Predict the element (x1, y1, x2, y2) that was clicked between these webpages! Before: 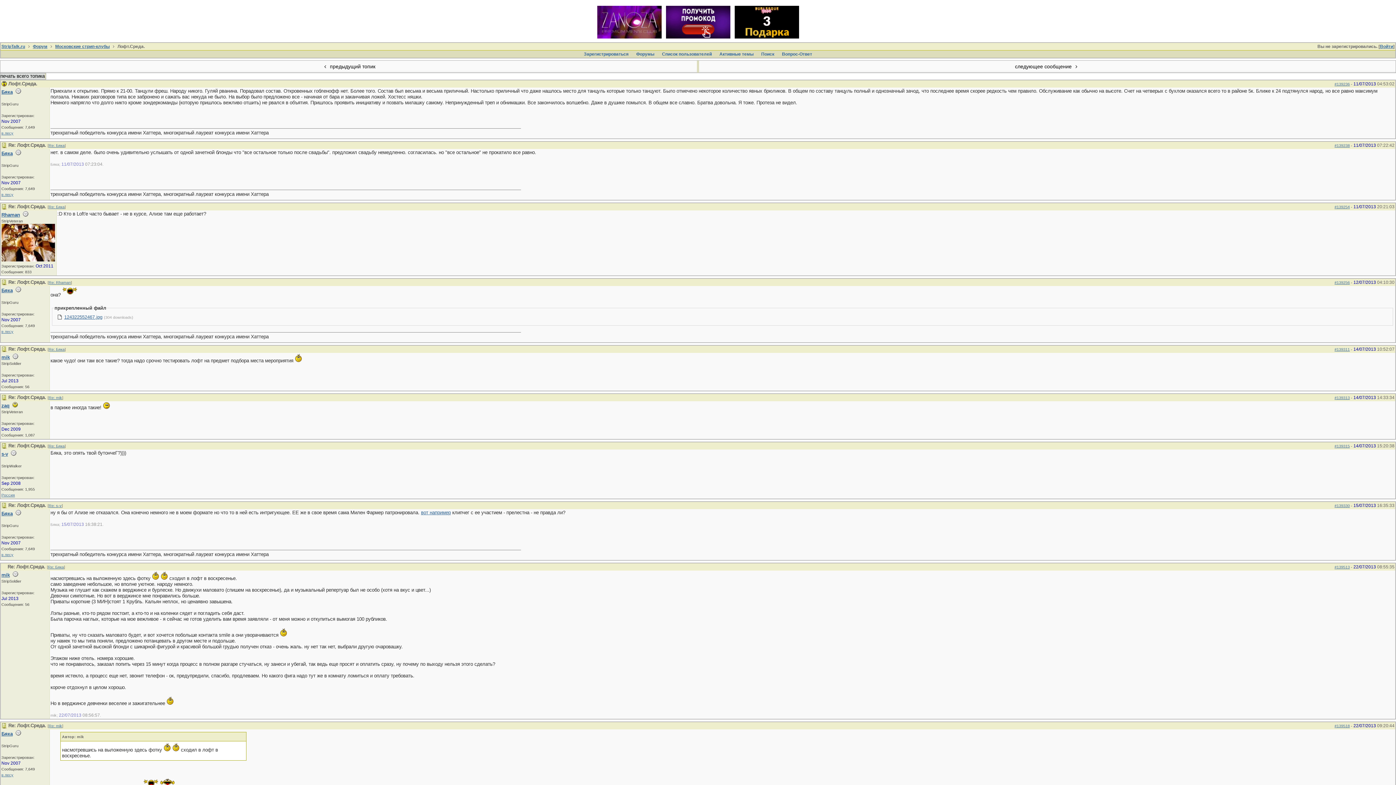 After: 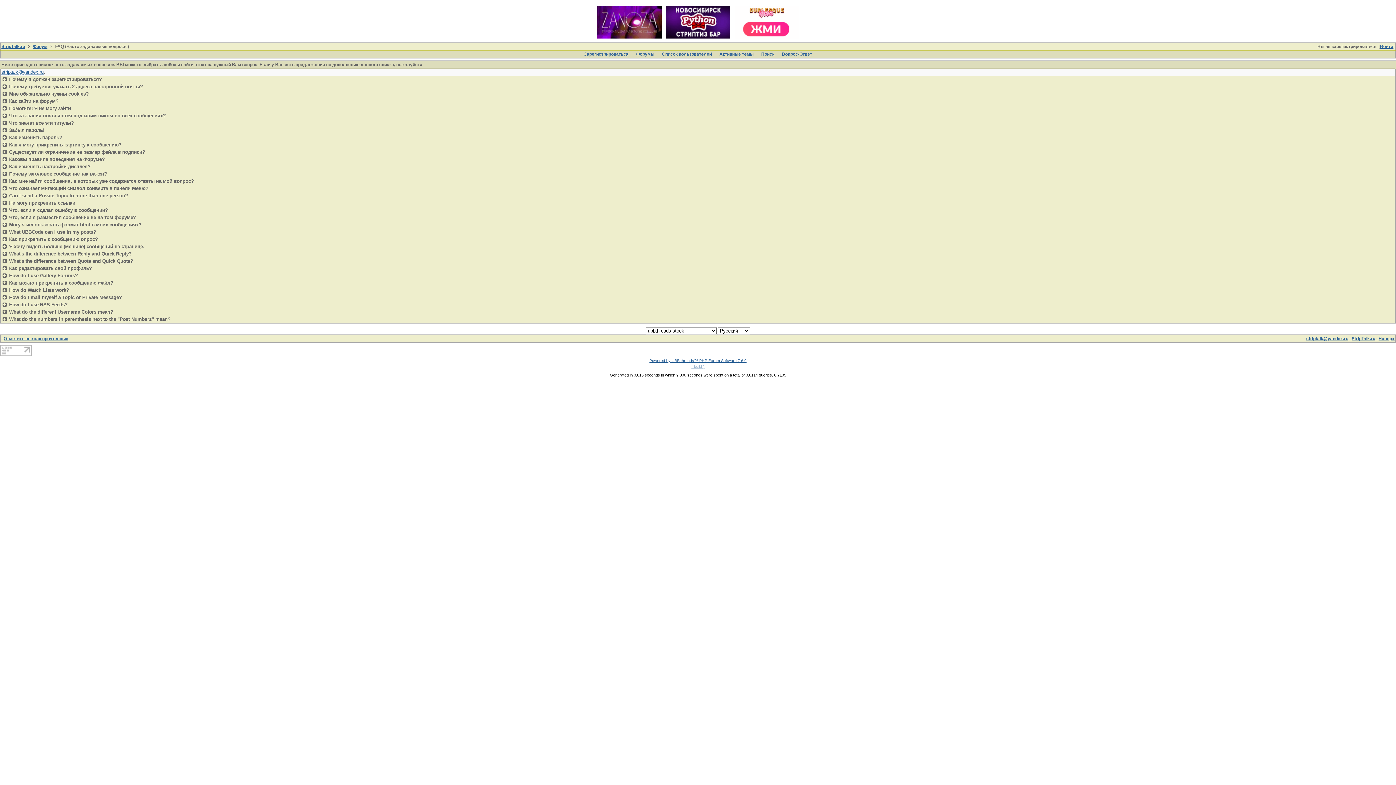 Action: label: Вопрос-Ответ bbox: (780, 51, 814, 57)